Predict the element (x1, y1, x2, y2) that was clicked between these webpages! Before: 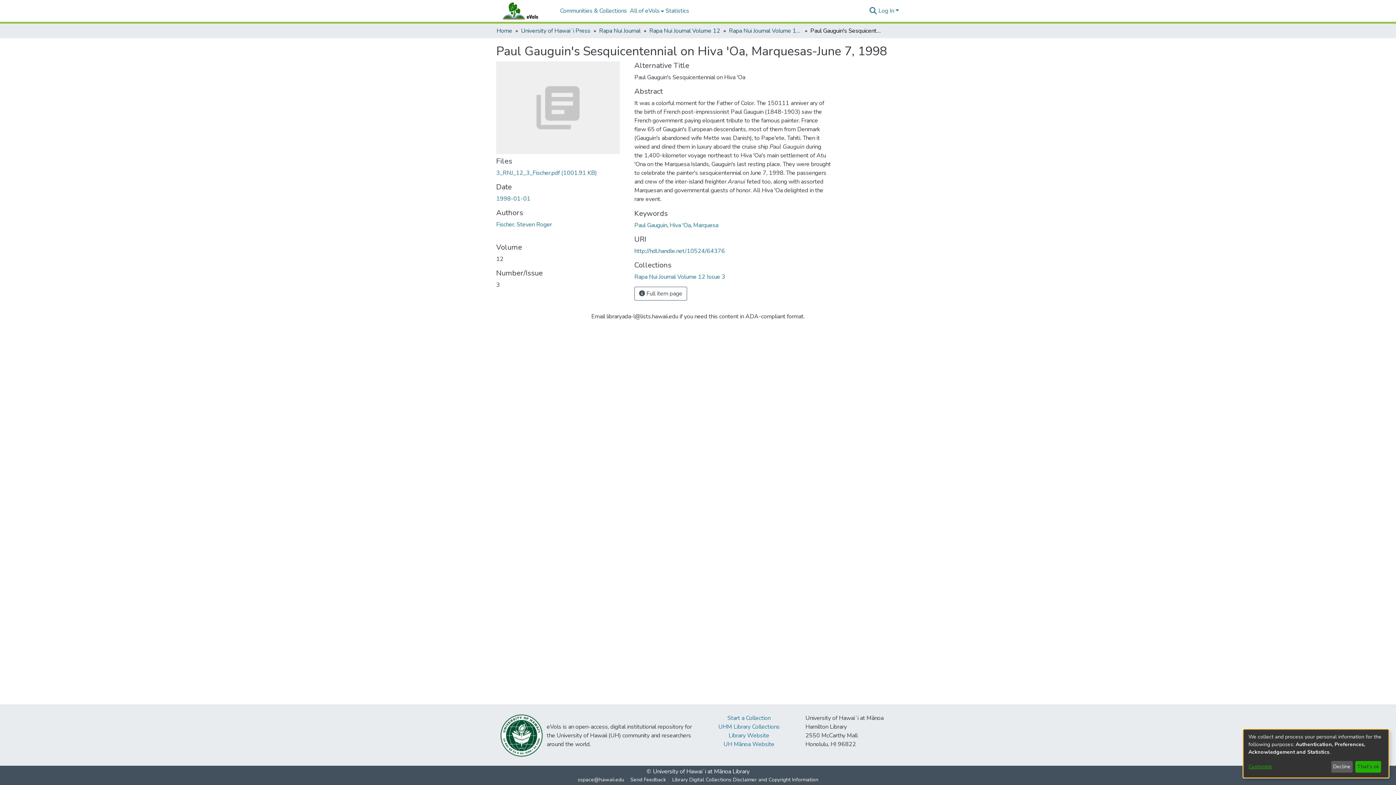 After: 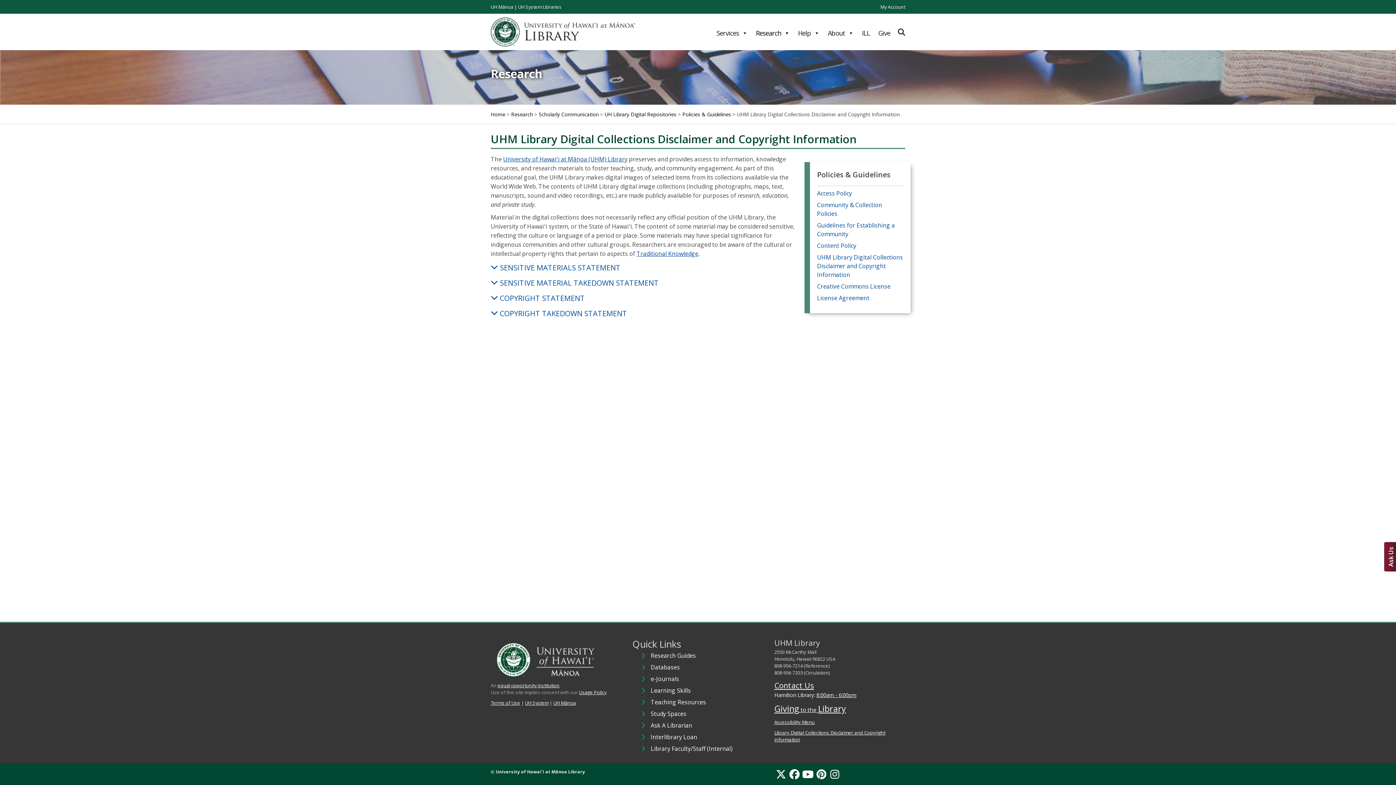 Action: label: Library Digital Collections Disclaimer and Copyright Information bbox: (669, 776, 821, 784)